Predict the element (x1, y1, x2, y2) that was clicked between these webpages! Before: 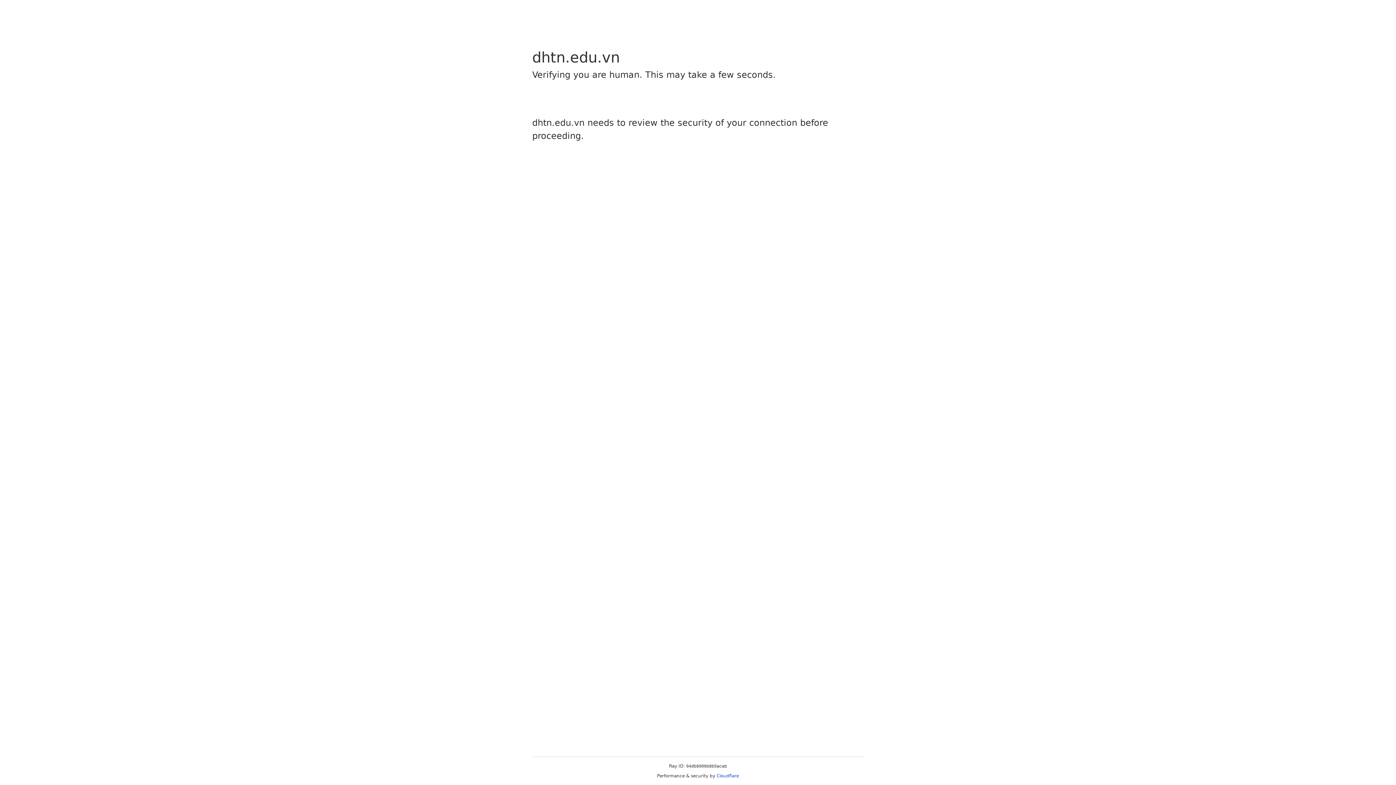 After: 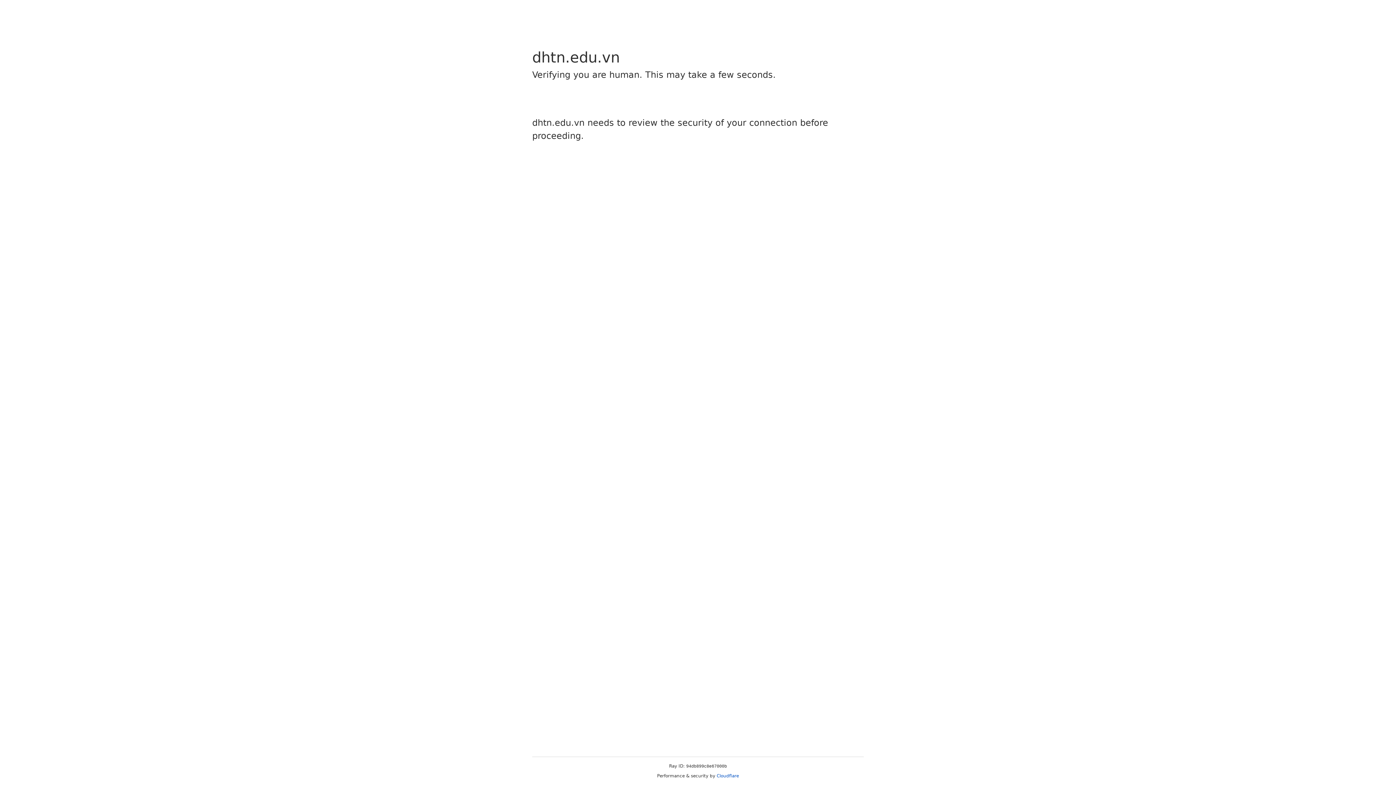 Action: bbox: (716, 773, 739, 778) label: Cloudflare